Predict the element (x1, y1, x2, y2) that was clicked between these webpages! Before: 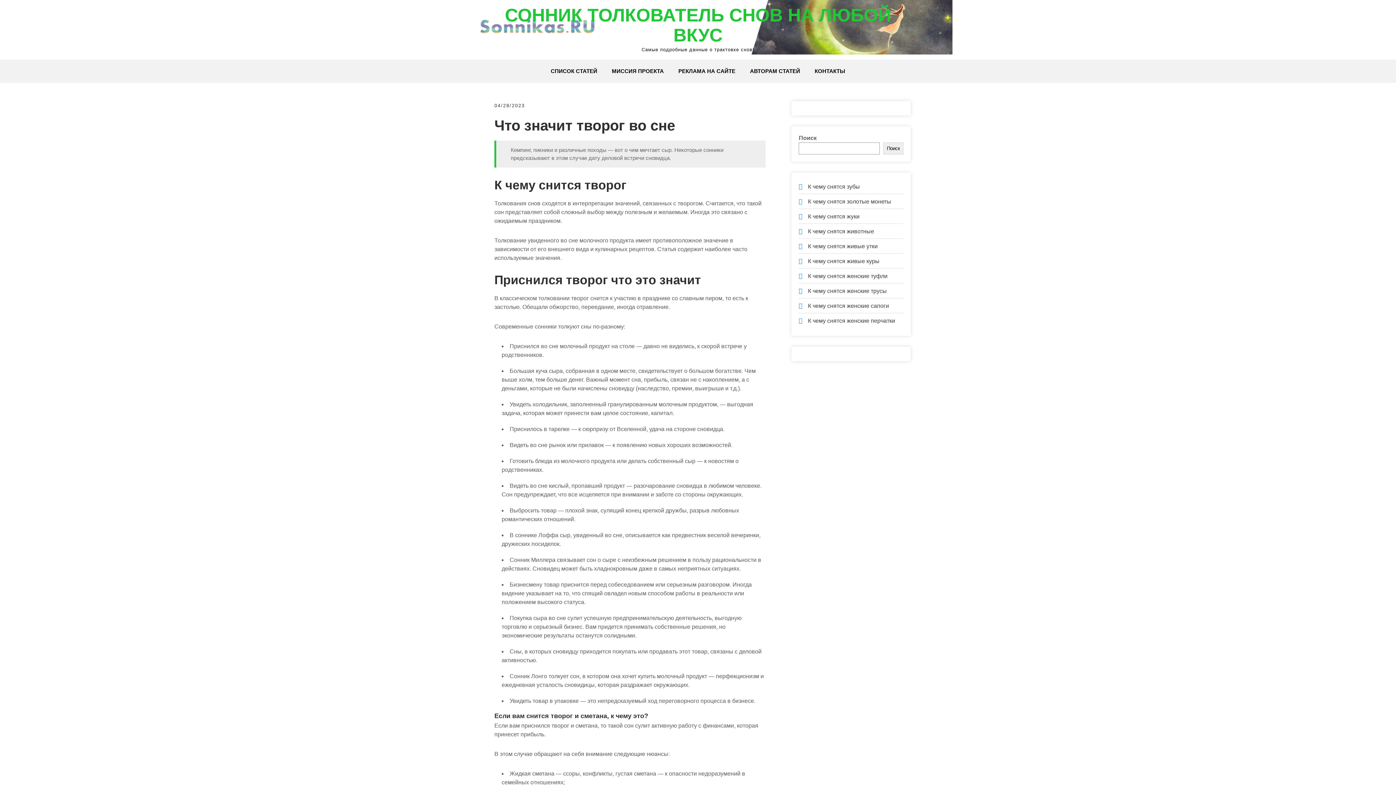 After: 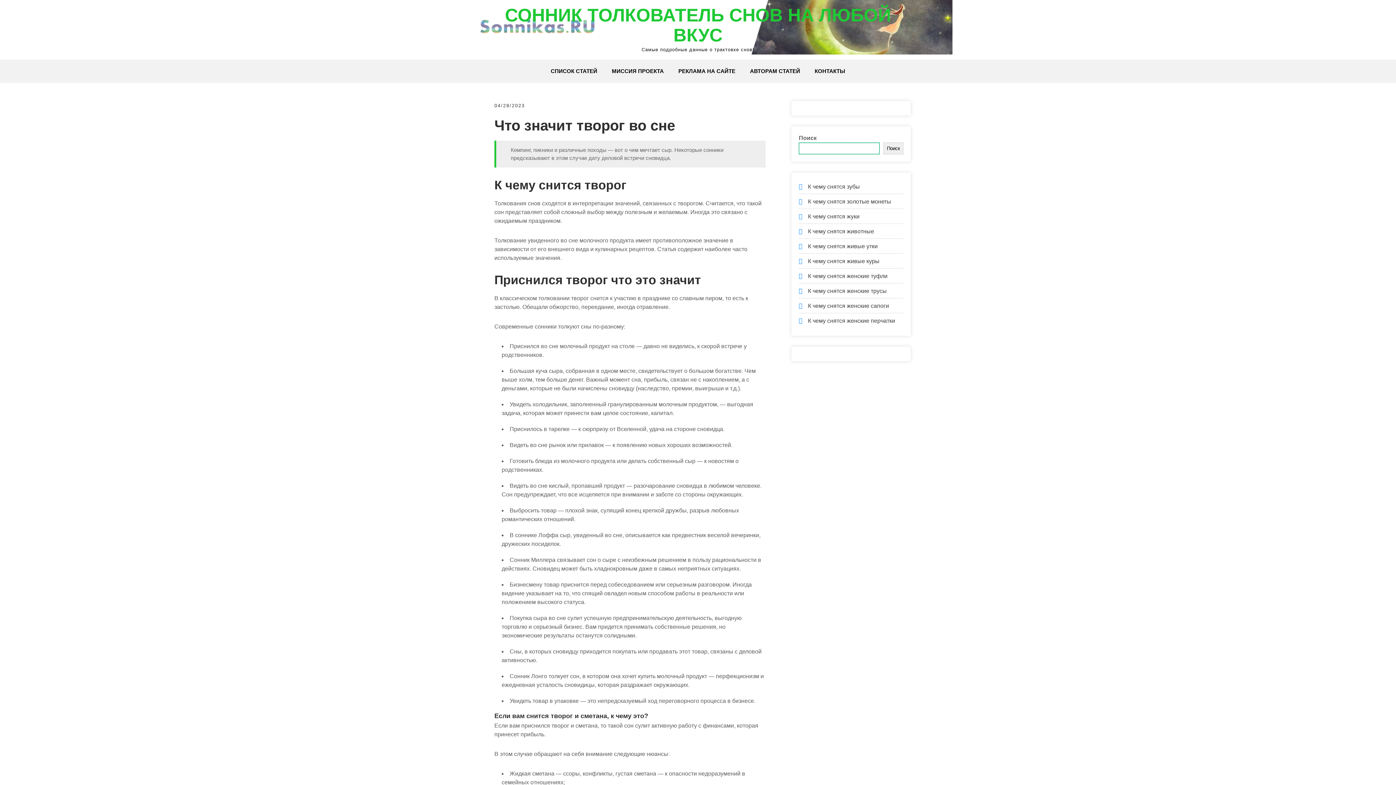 Action: bbox: (883, 142, 903, 154) label: Поиск